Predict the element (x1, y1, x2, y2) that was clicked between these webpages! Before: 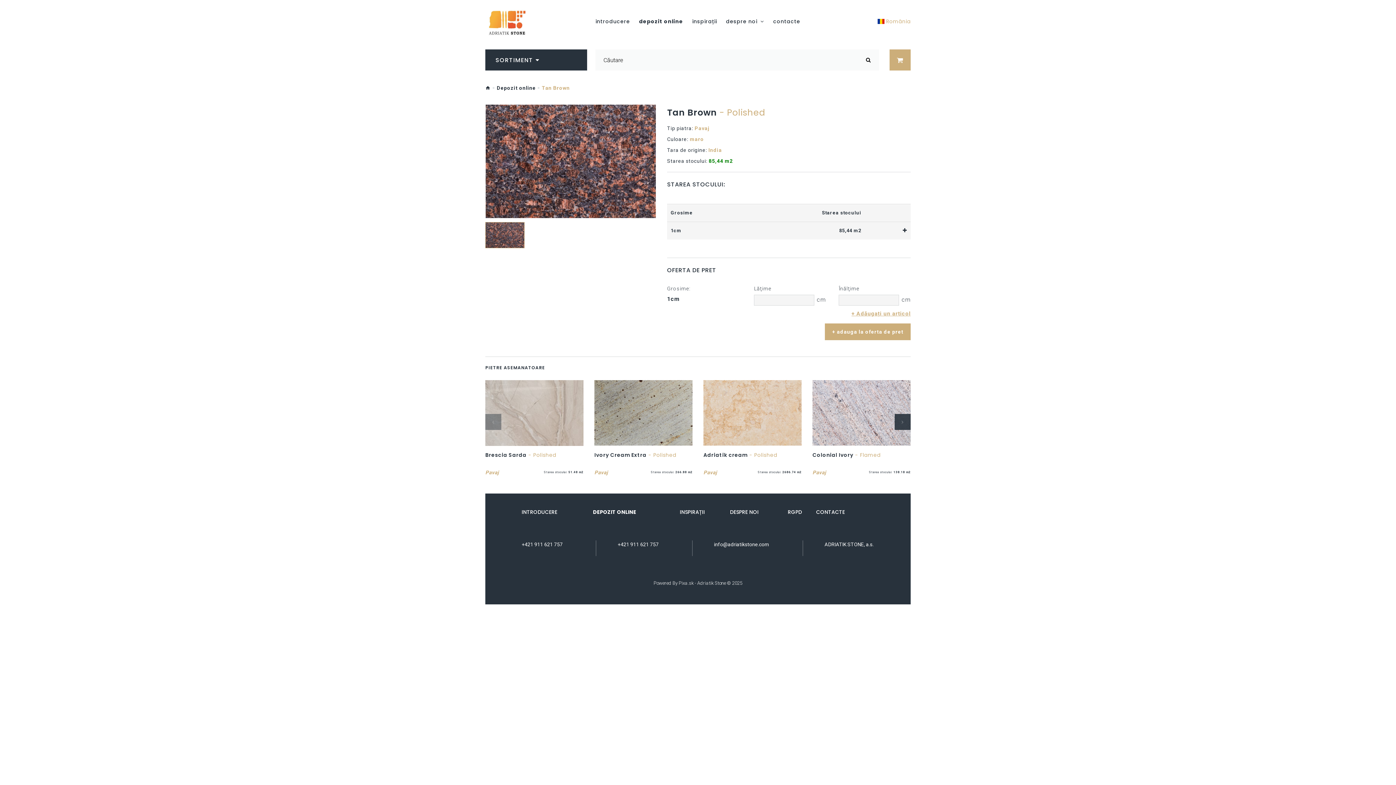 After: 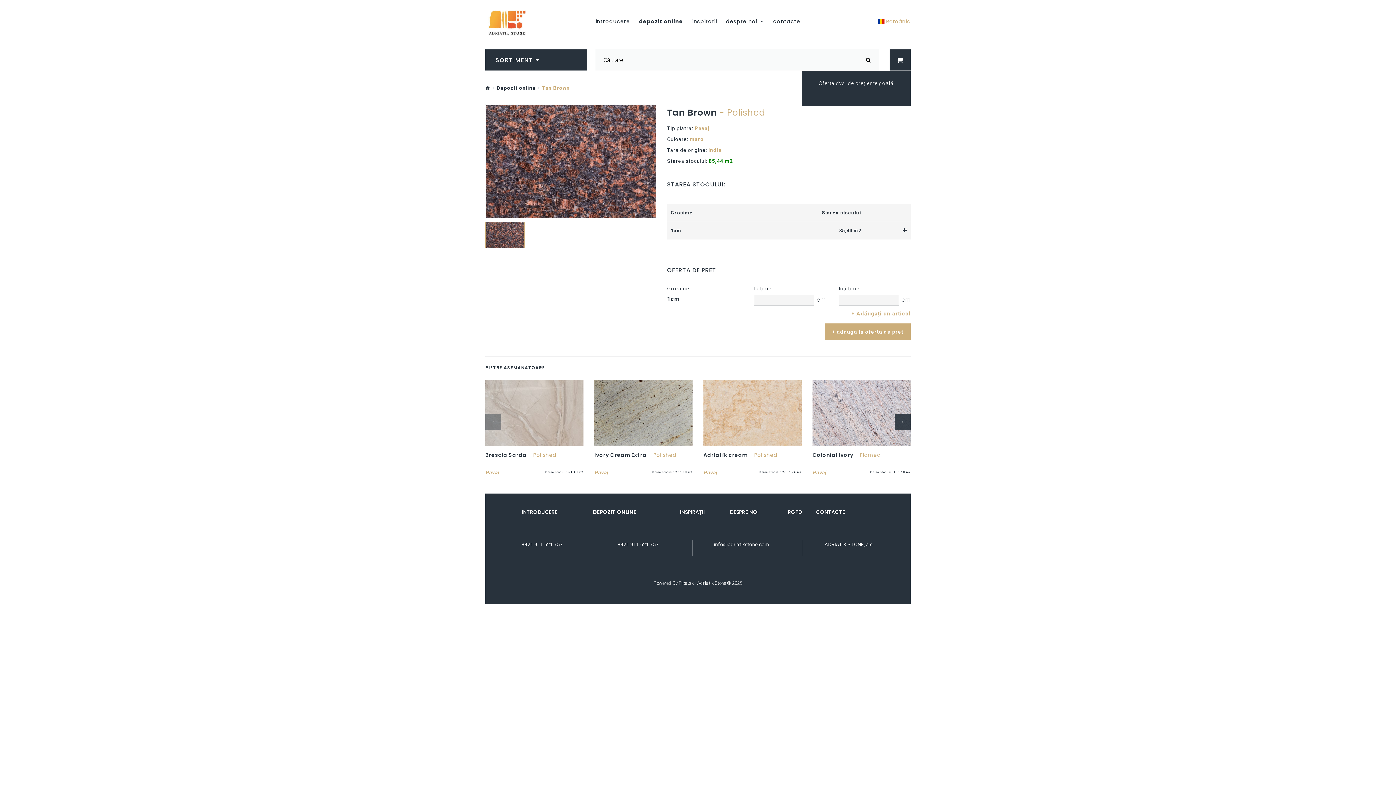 Action: bbox: (889, 49, 910, 70)